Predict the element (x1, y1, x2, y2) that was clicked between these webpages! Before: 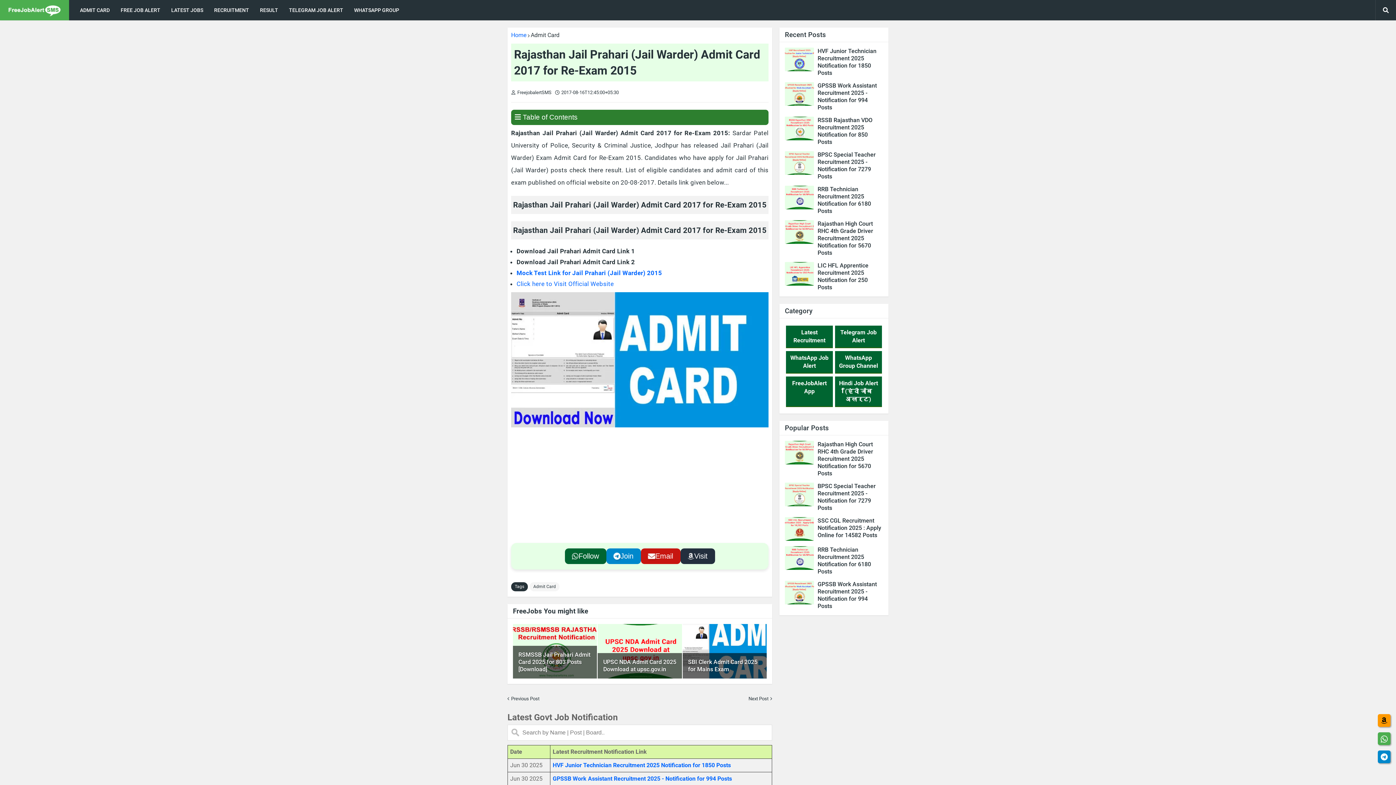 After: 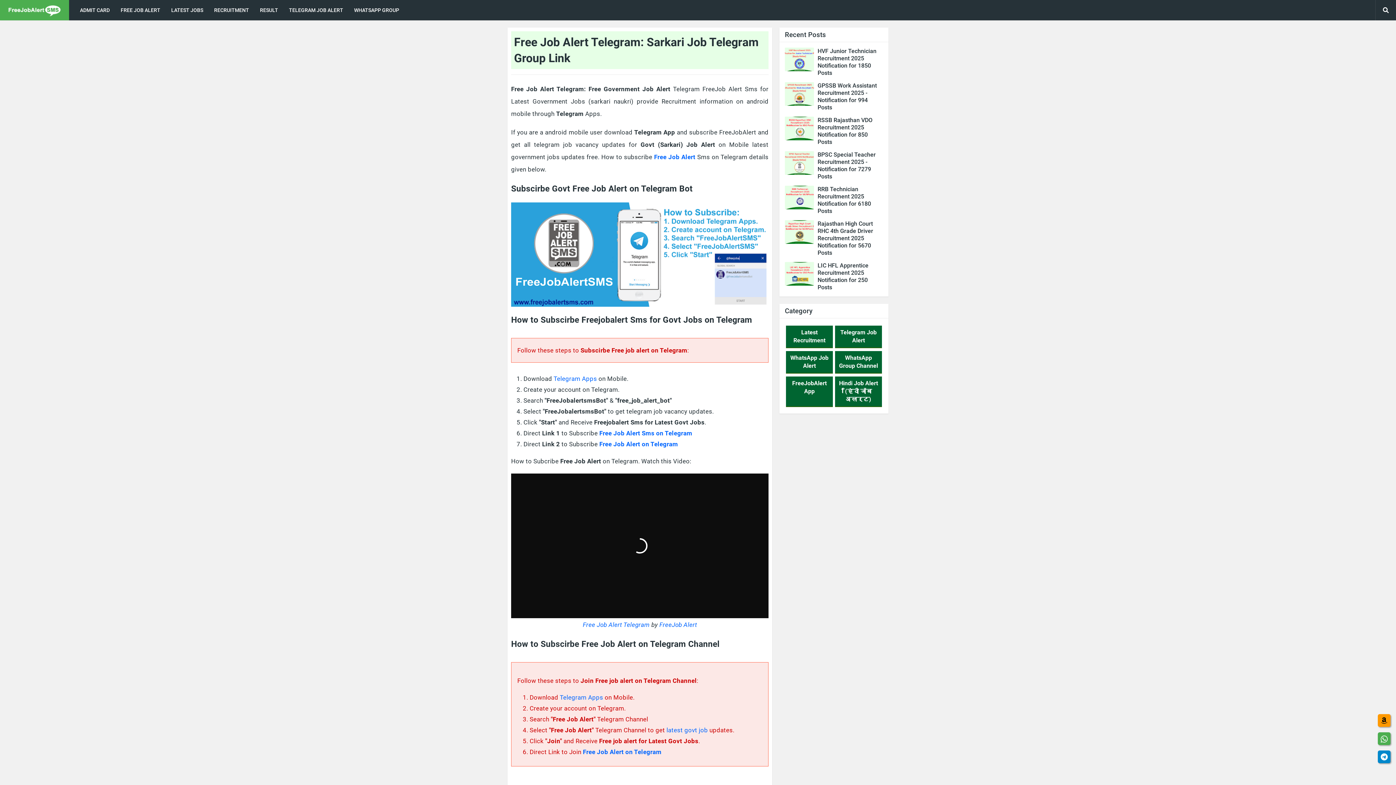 Action: label: TELEGRAM JOB ALERT bbox: (283, 0, 348, 20)